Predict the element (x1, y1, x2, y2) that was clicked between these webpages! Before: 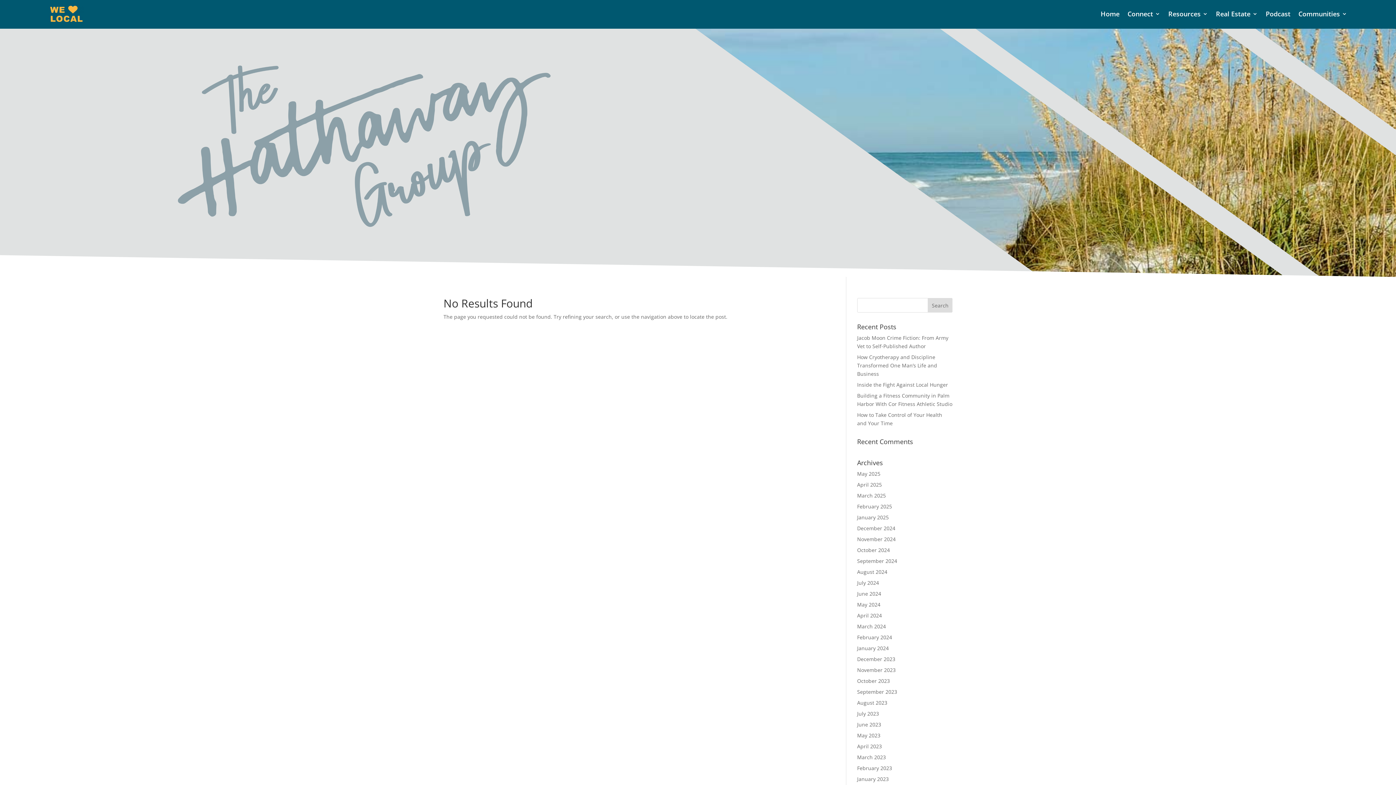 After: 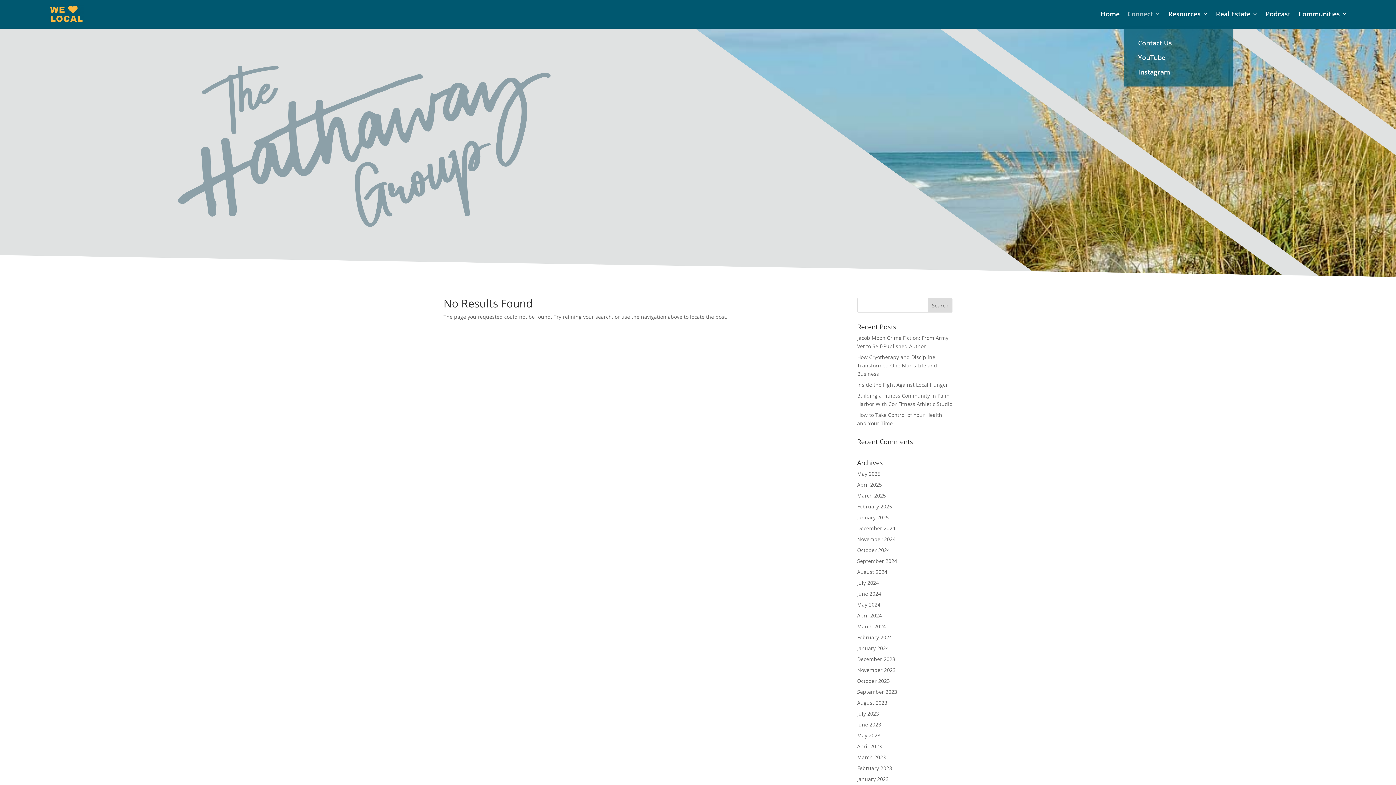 Action: bbox: (1127, 0, 1160, 27) label: Connect